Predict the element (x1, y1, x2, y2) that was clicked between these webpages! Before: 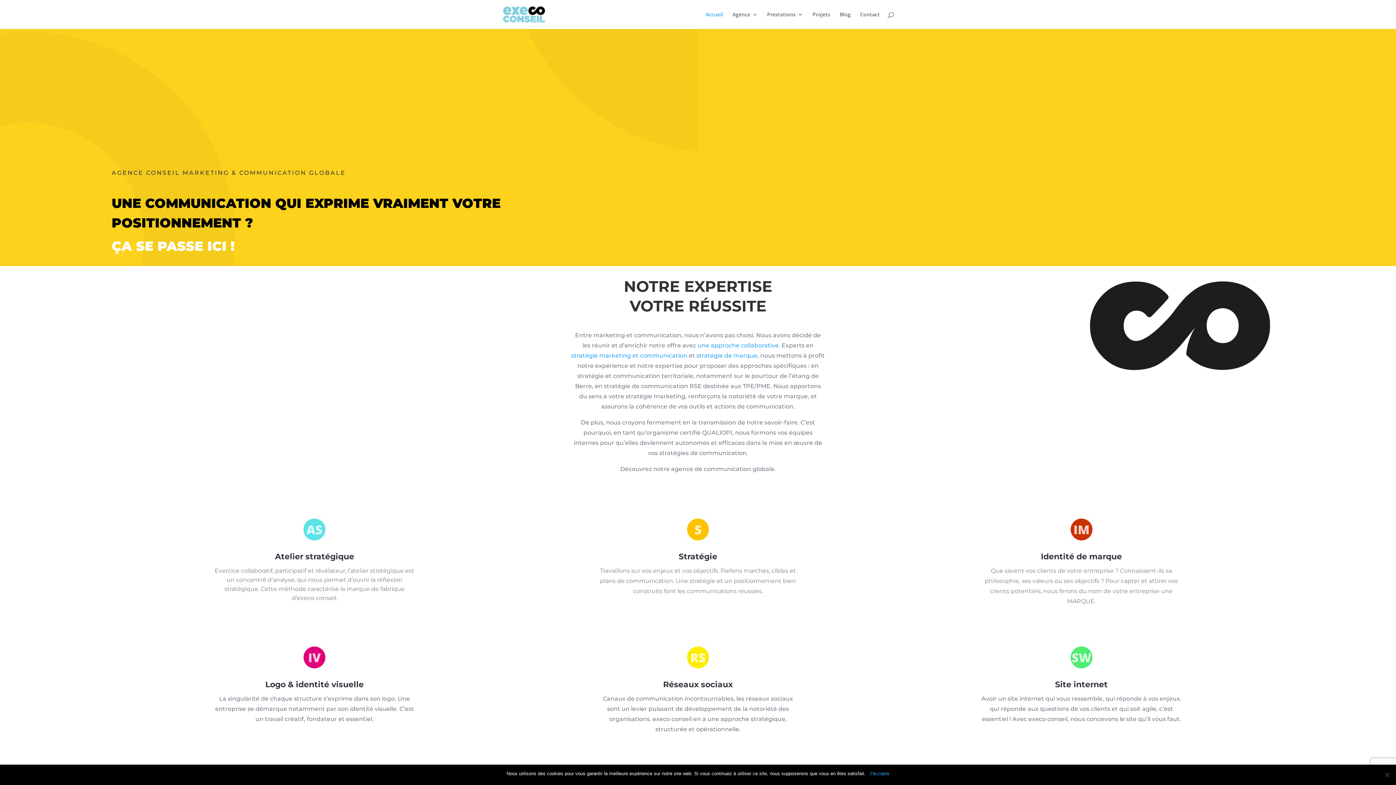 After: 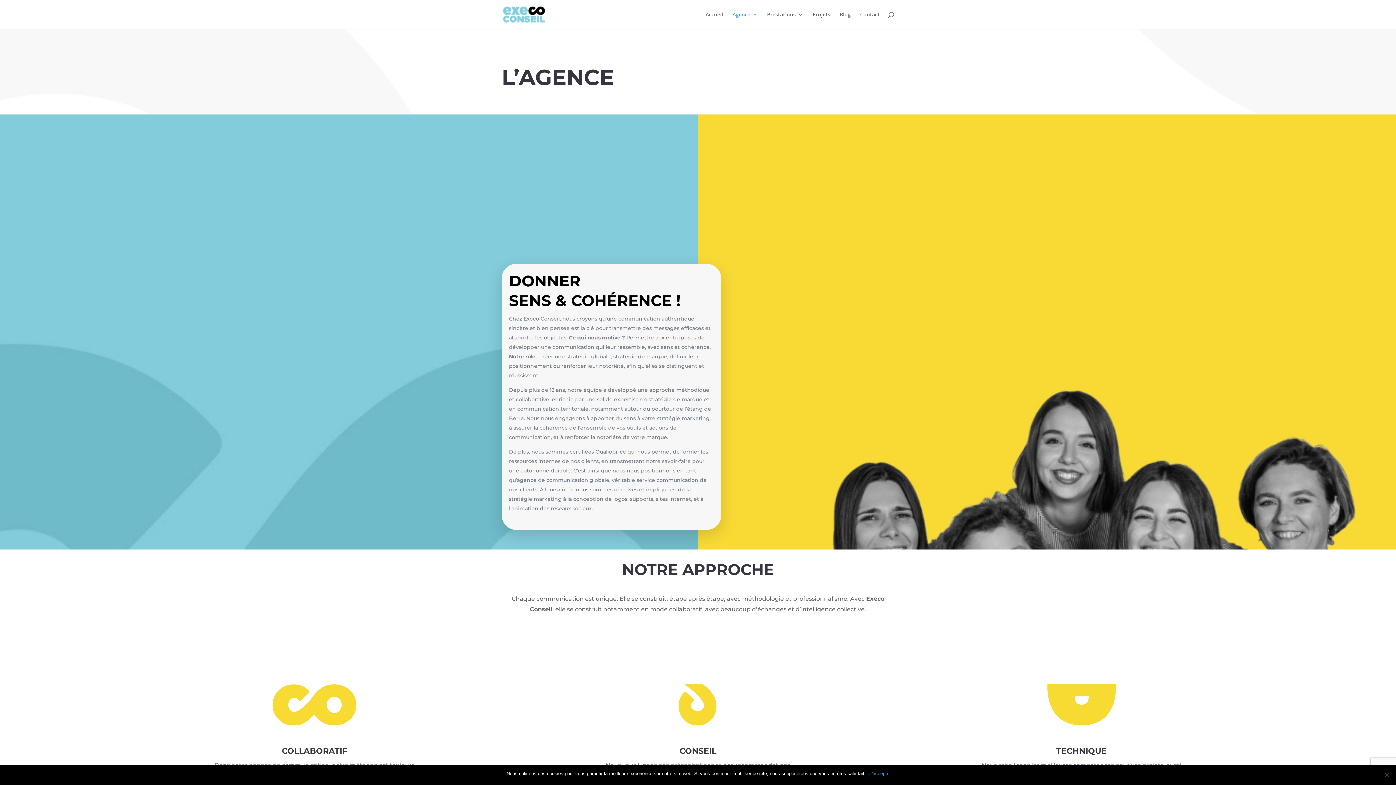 Action: bbox: (732, 12, 757, 29) label: Agence